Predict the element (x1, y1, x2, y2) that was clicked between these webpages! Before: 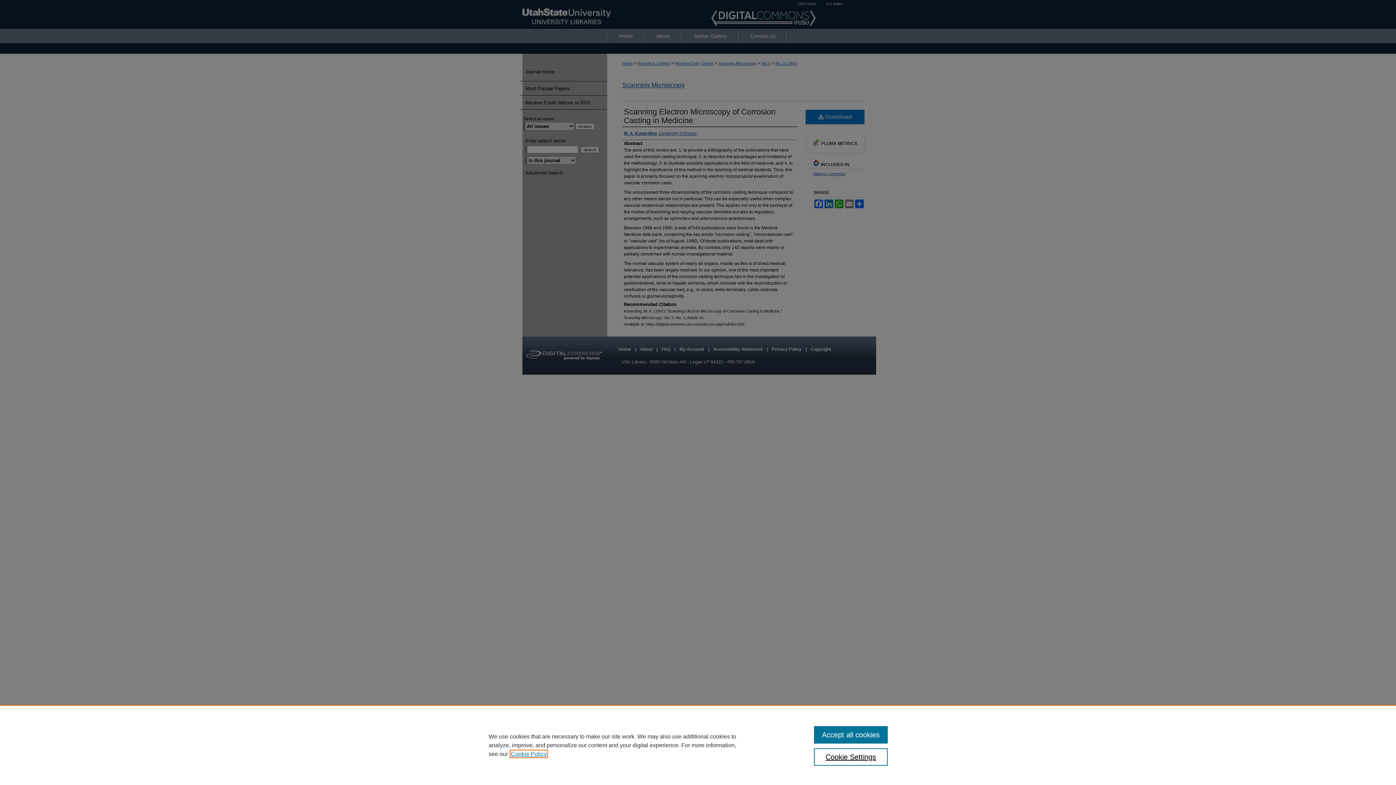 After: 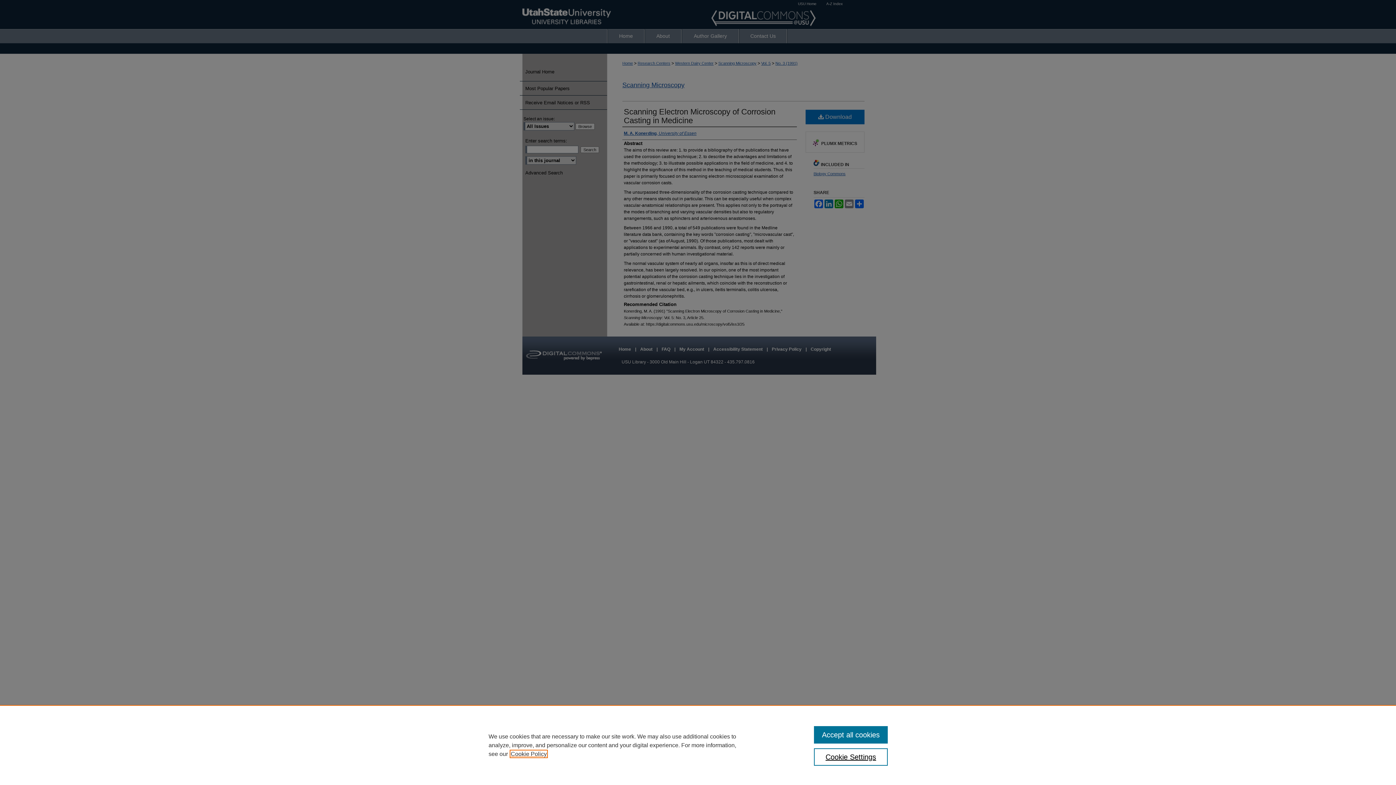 Action: bbox: (510, 751, 546, 757) label: , opens in a new tab